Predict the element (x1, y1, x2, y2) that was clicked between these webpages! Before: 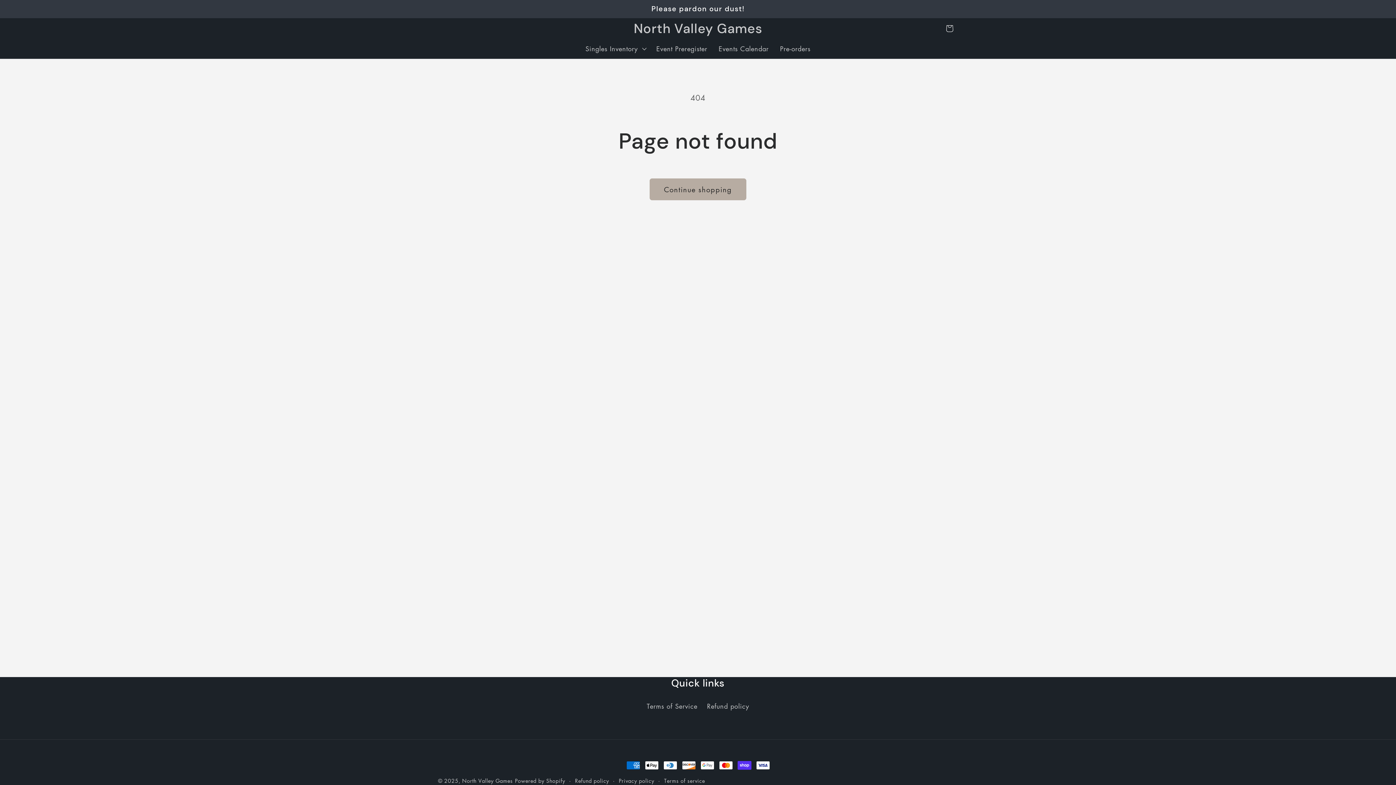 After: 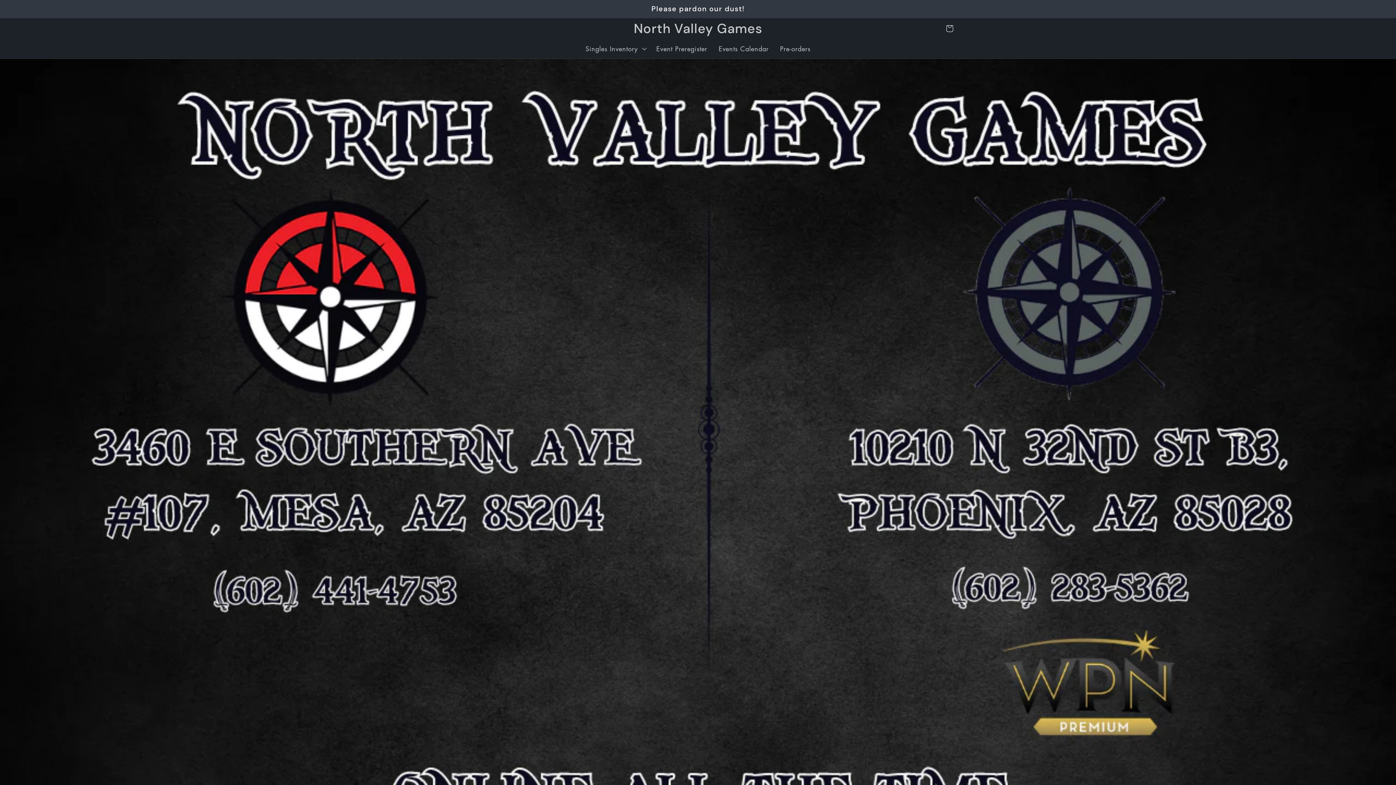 Action: label: North Valley Games bbox: (462, 777, 512, 784)